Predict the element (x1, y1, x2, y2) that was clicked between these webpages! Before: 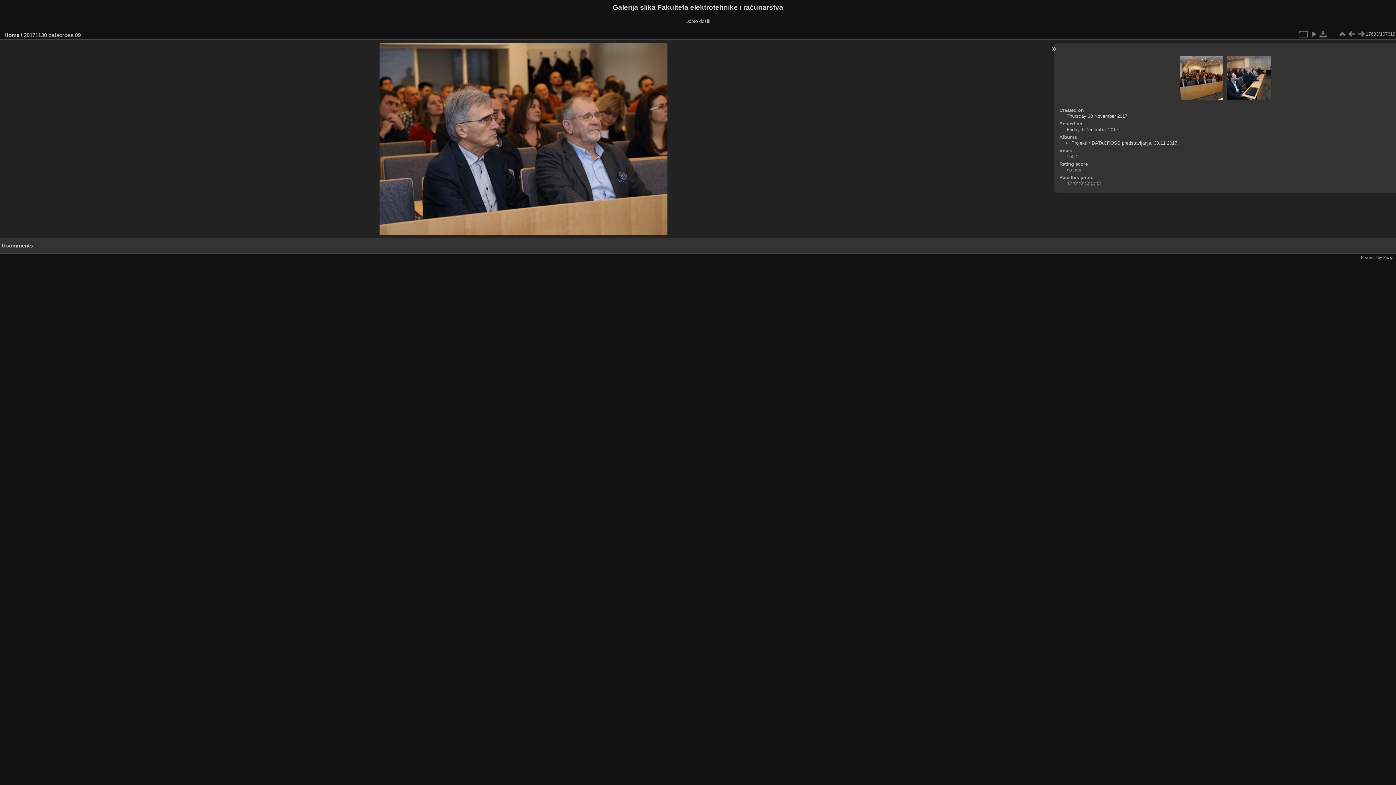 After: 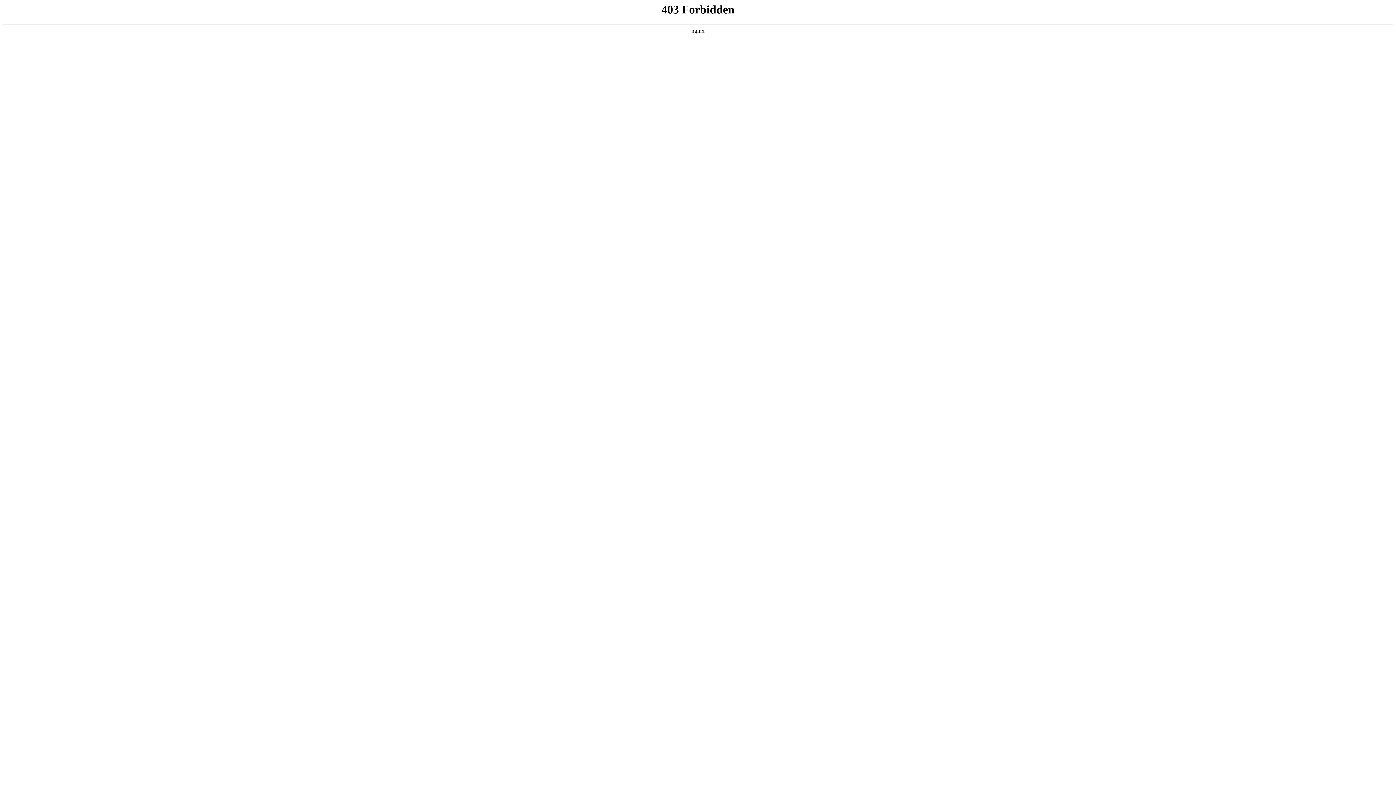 Action: bbox: (1383, 255, 1394, 259) label: Piwigo